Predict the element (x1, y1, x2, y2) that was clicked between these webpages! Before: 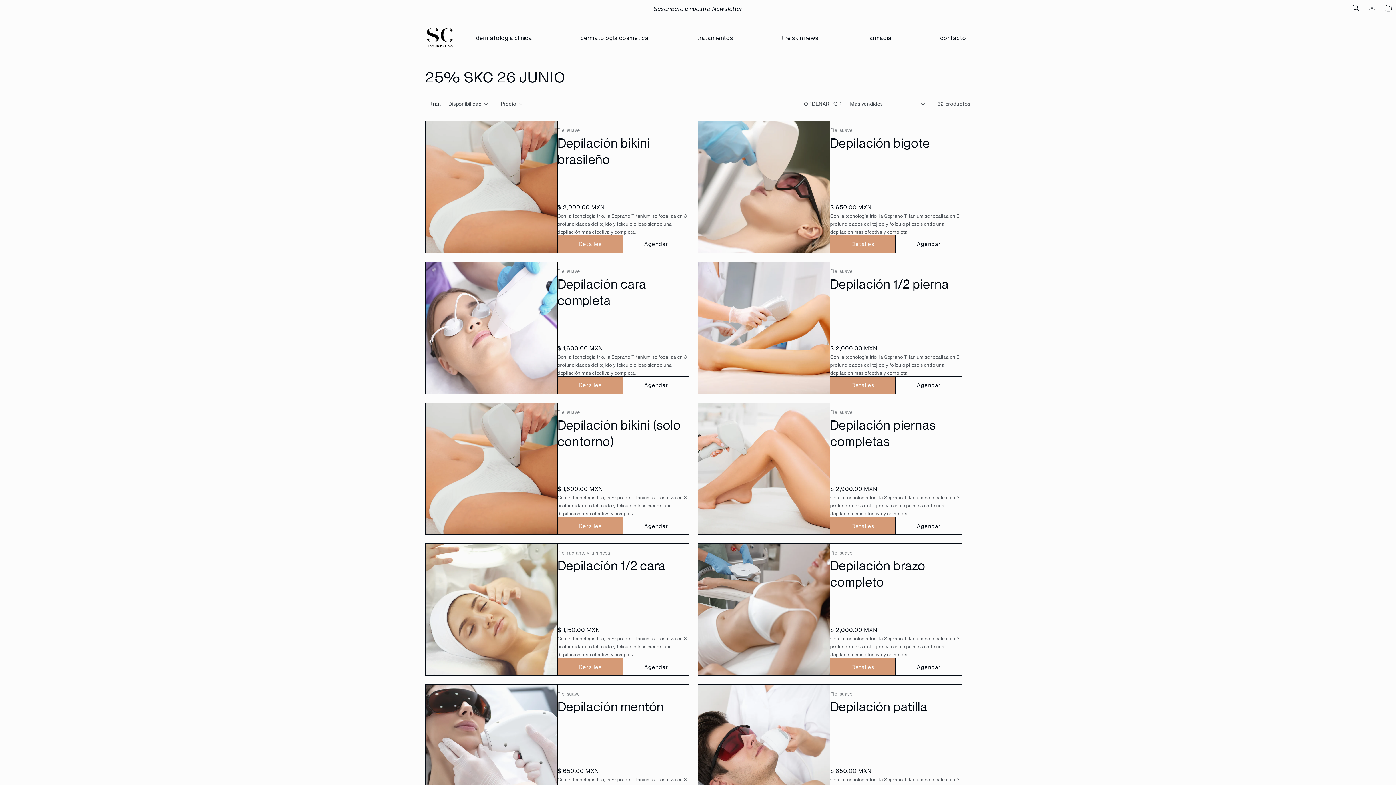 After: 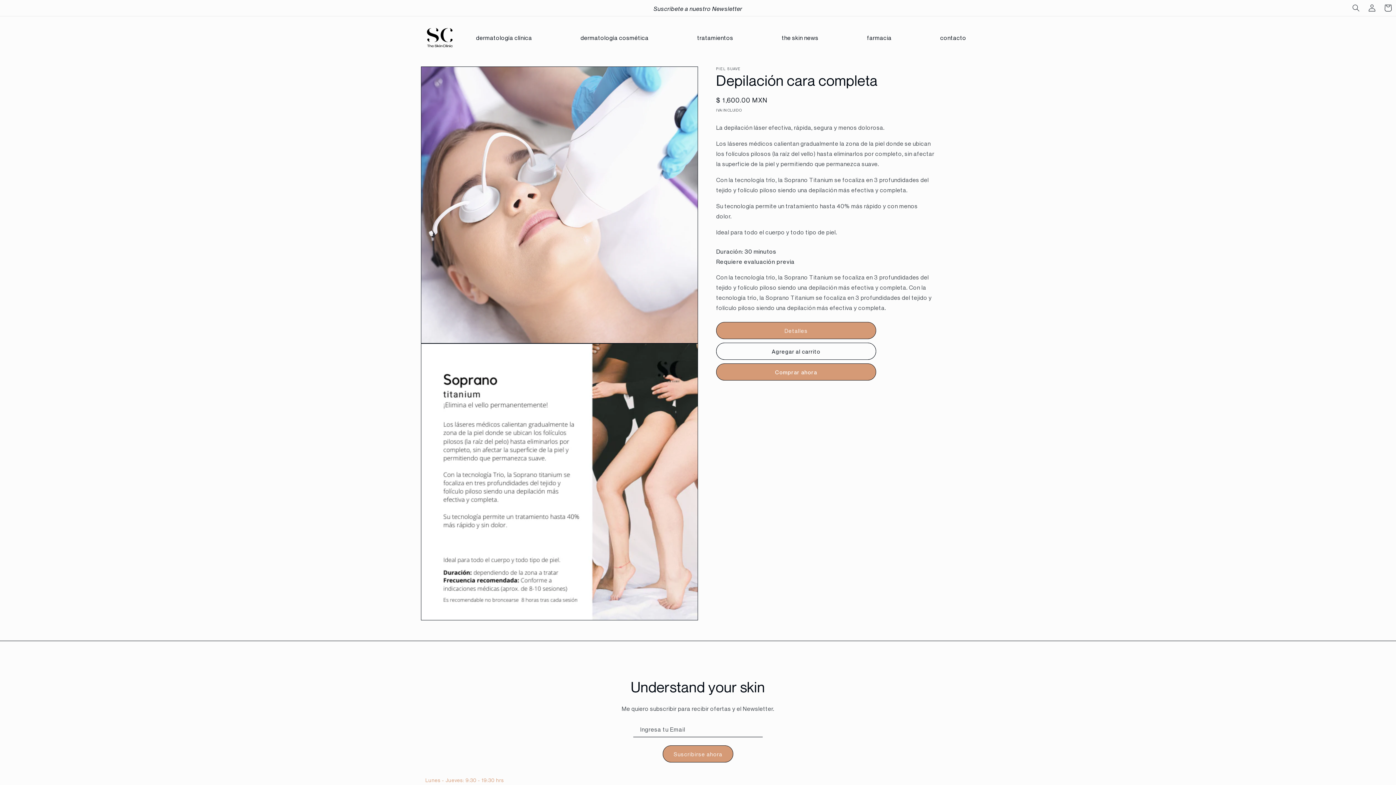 Action: bbox: (623, 376, 689, 393) label: Agendar